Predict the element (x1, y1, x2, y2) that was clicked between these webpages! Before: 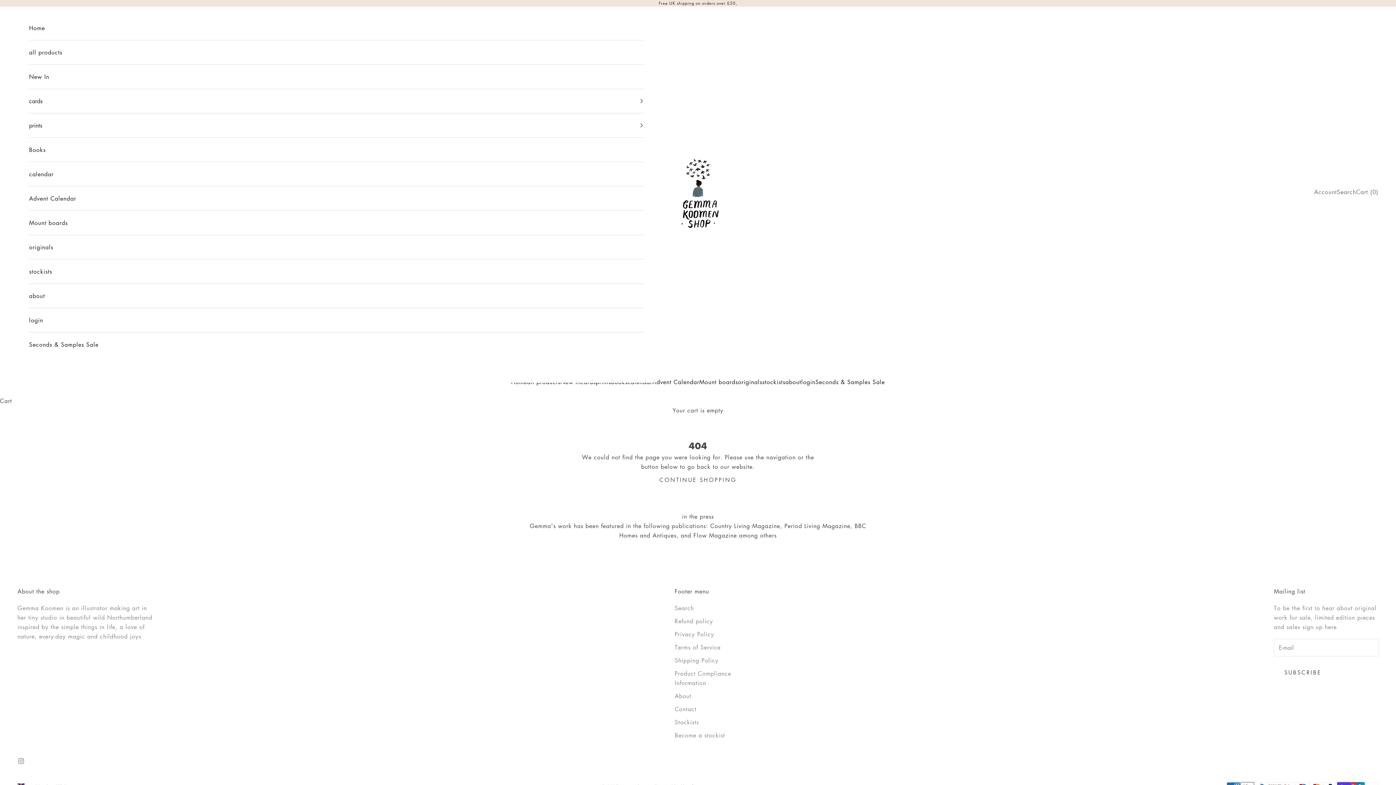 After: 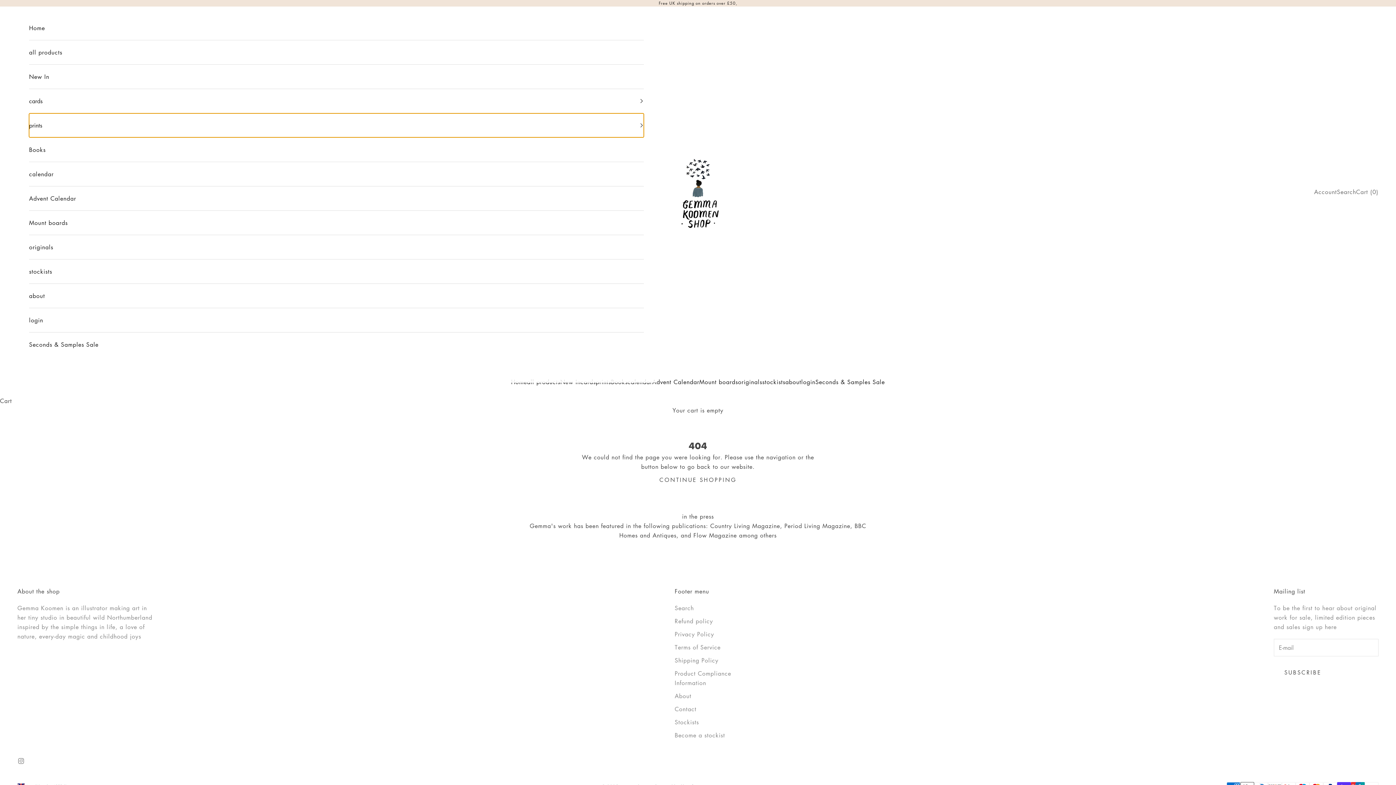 Action: bbox: (29, 113, 643, 137) label: prints